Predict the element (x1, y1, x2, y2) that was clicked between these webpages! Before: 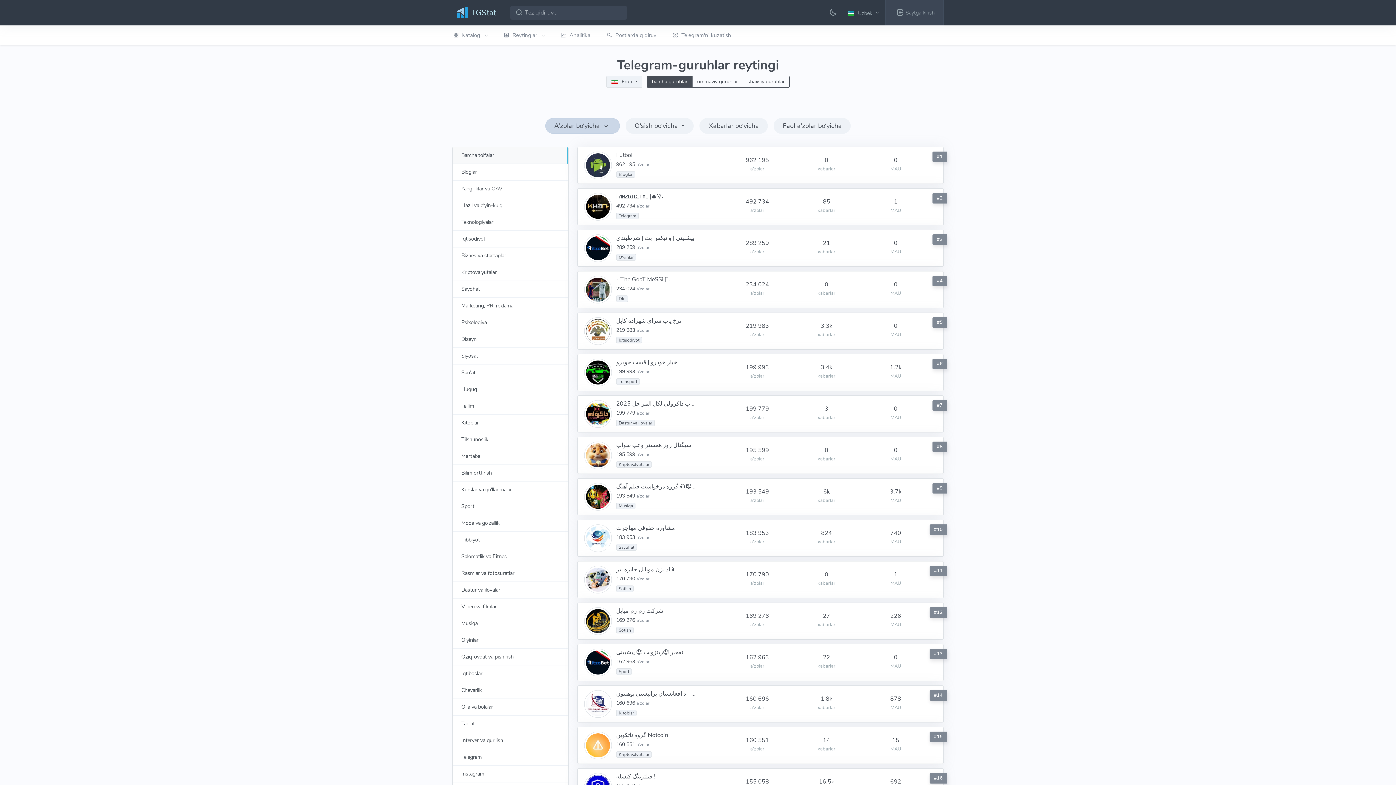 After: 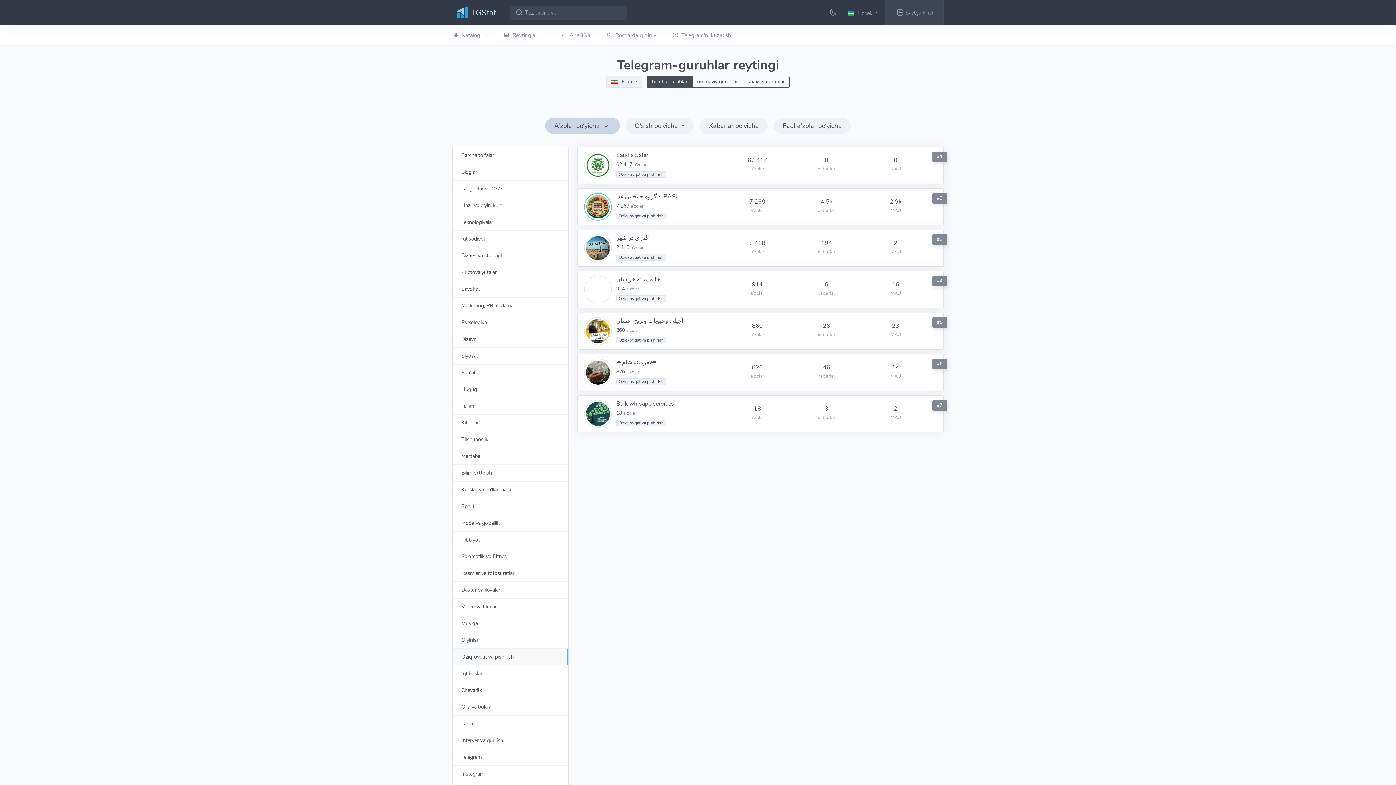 Action: bbox: (452, 649, 568, 665) label: Oziq-ovqat va pishirish